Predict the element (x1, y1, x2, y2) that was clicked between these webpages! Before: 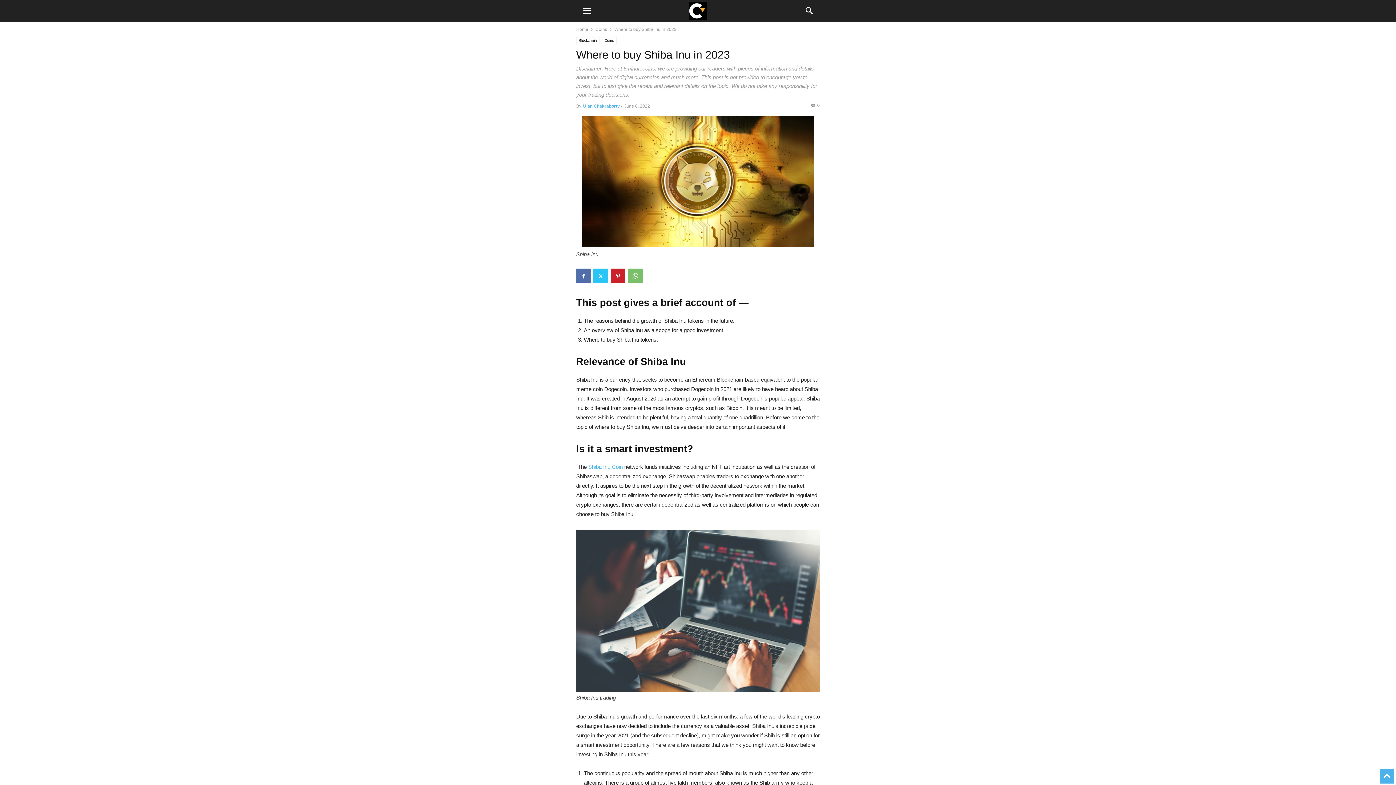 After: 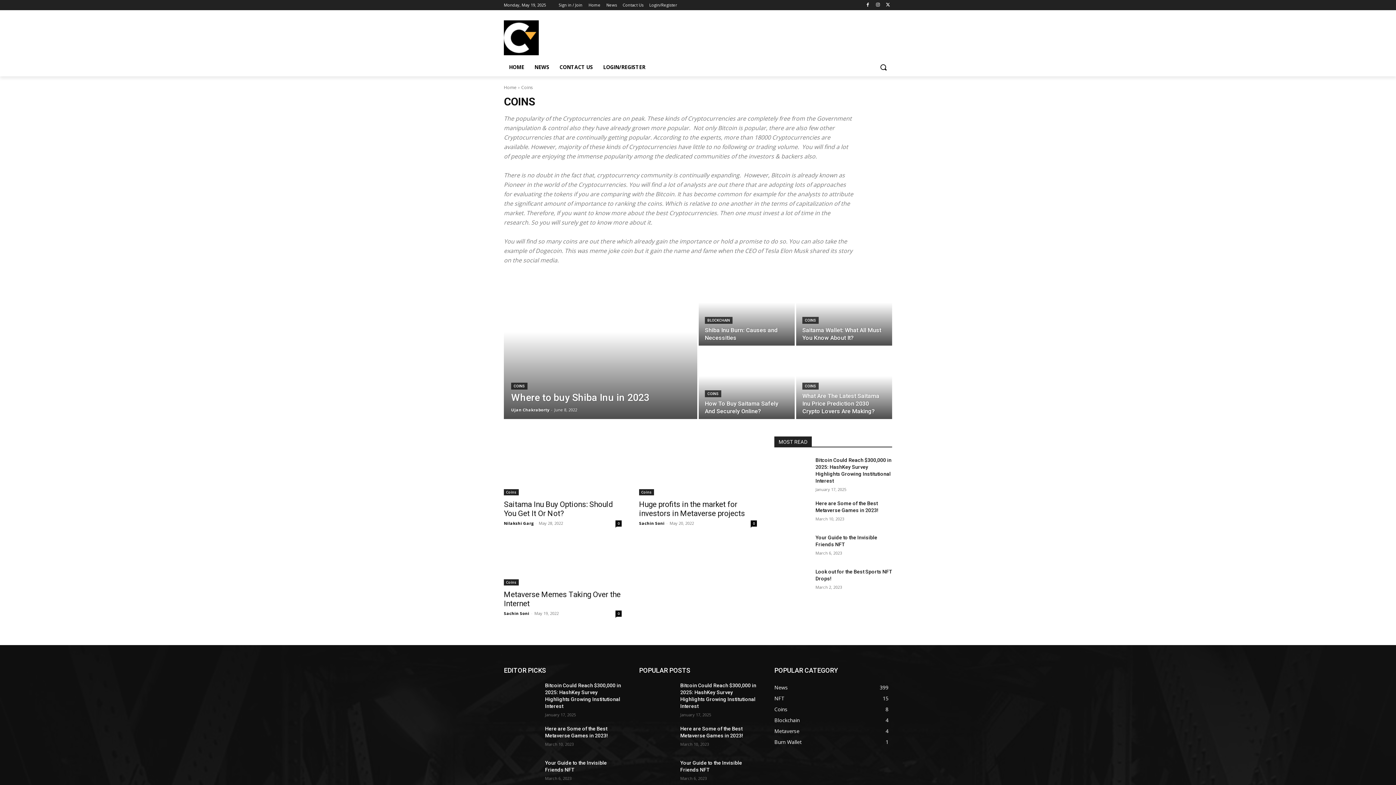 Action: bbox: (602, 37, 616, 44) label: Coins